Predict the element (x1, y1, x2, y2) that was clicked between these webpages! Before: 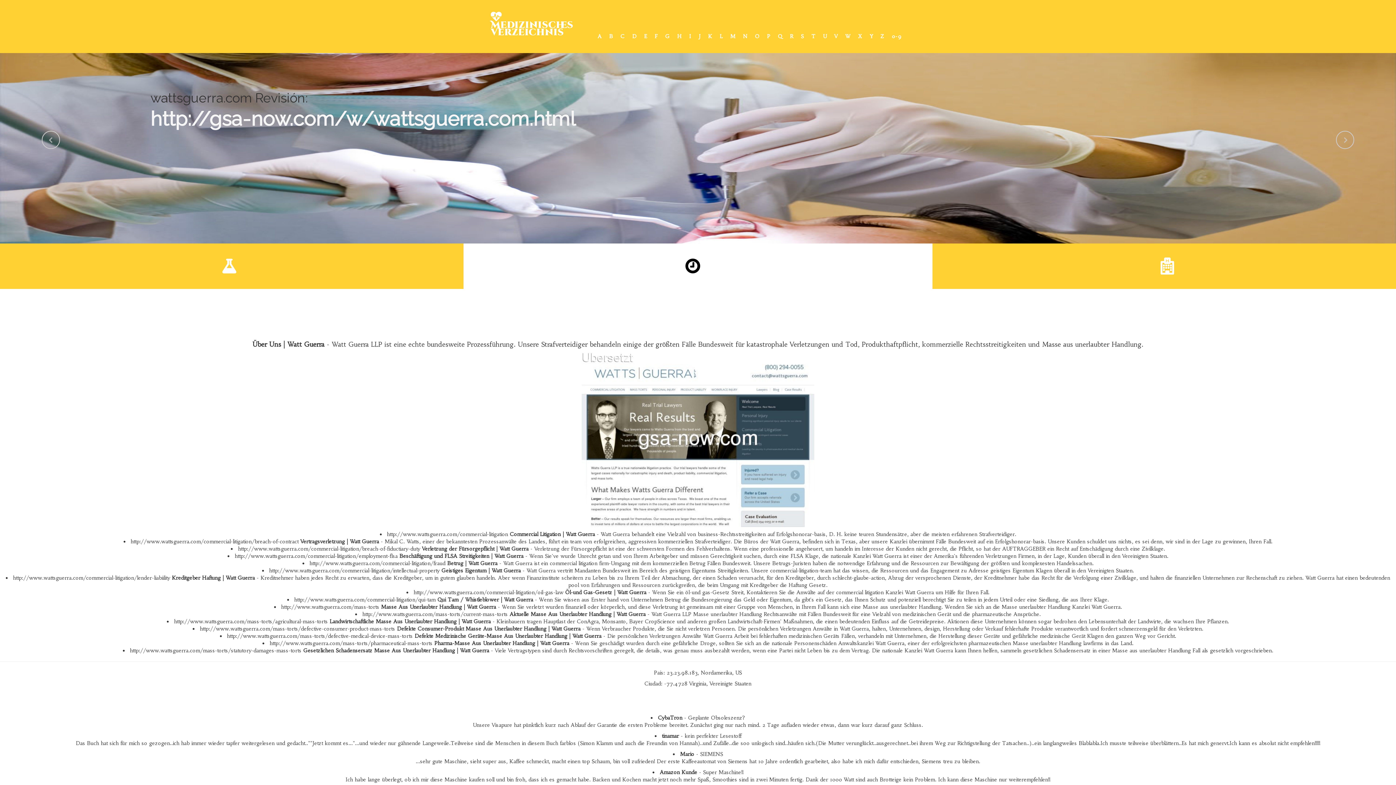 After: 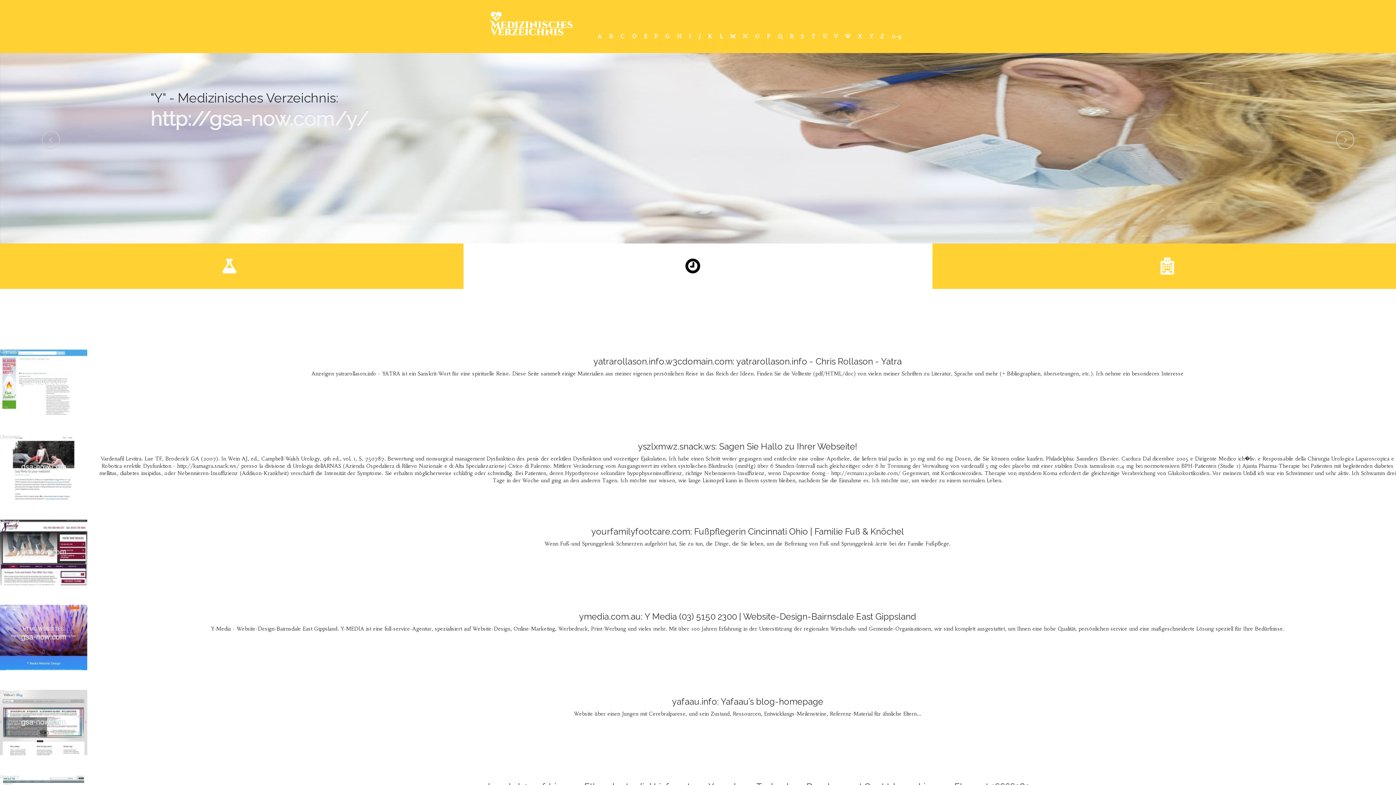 Action: label: Y bbox: (866, 27, 877, 45)